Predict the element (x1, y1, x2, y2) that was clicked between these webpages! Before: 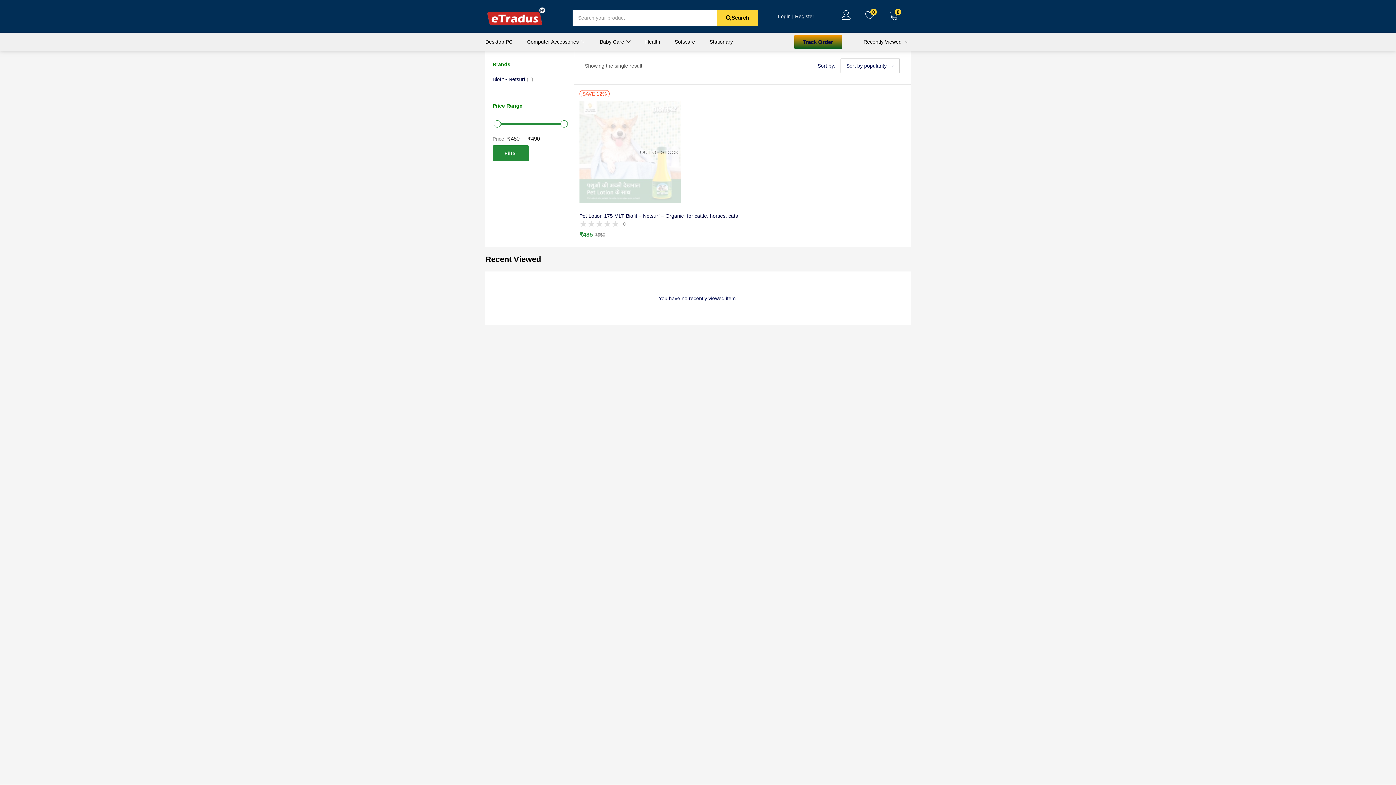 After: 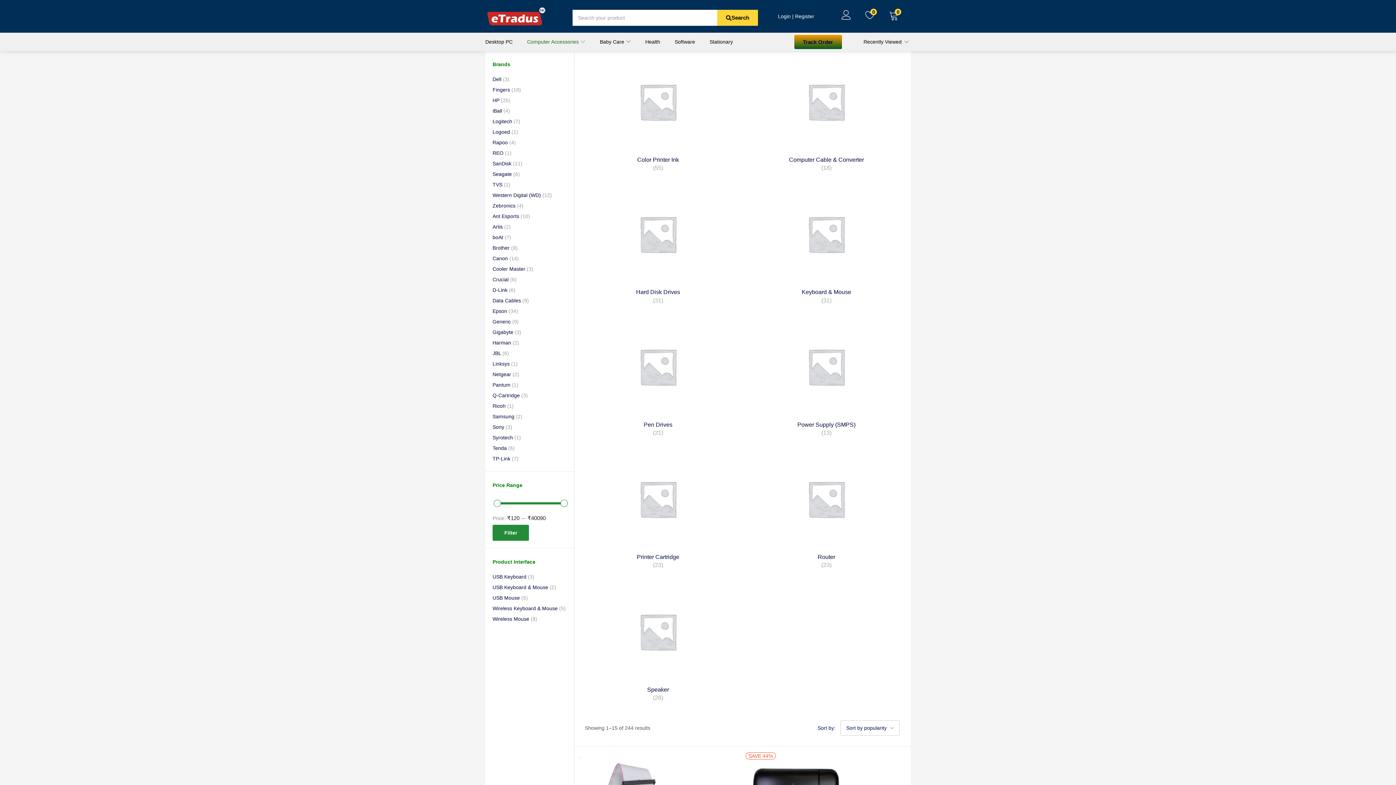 Action: label: Computer Accessories  bbox: (520, 32, 592, 50)